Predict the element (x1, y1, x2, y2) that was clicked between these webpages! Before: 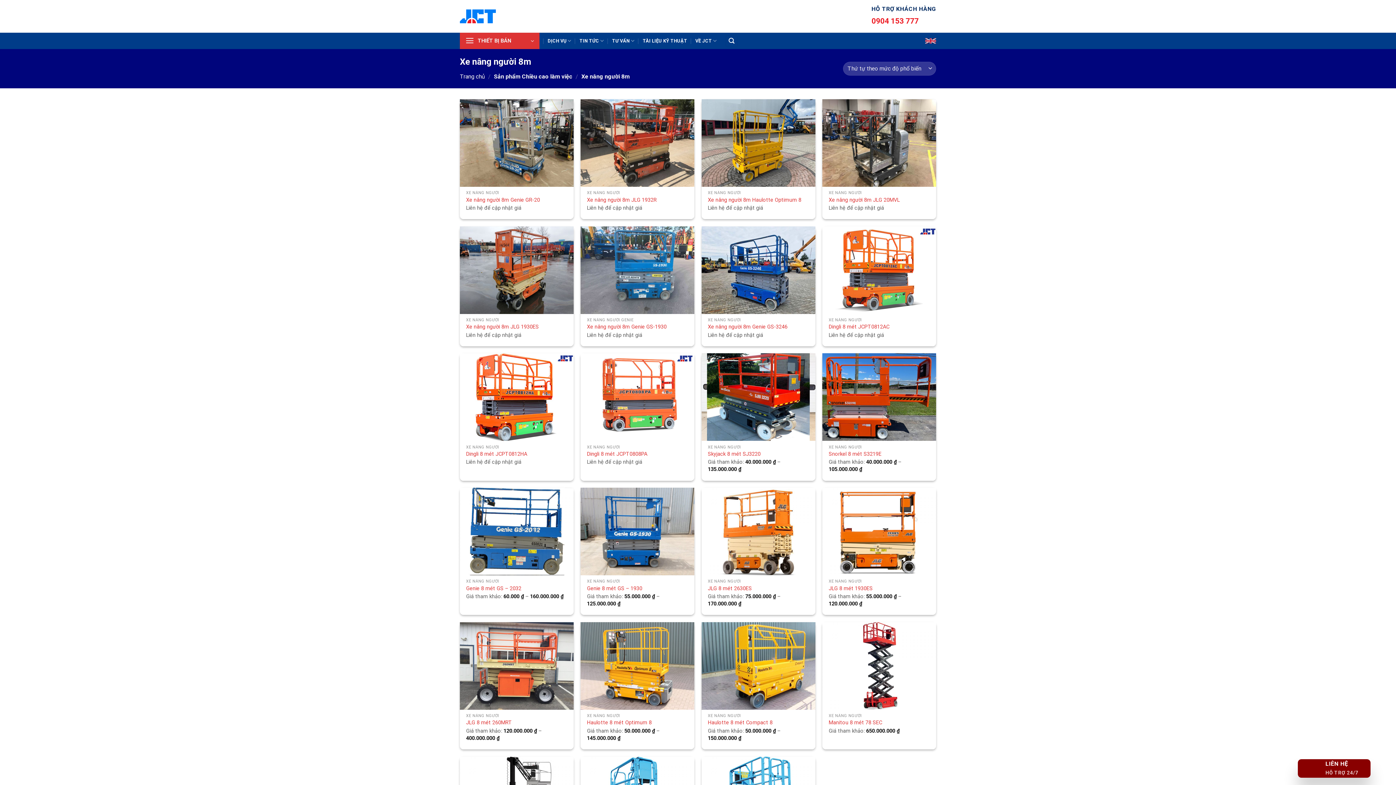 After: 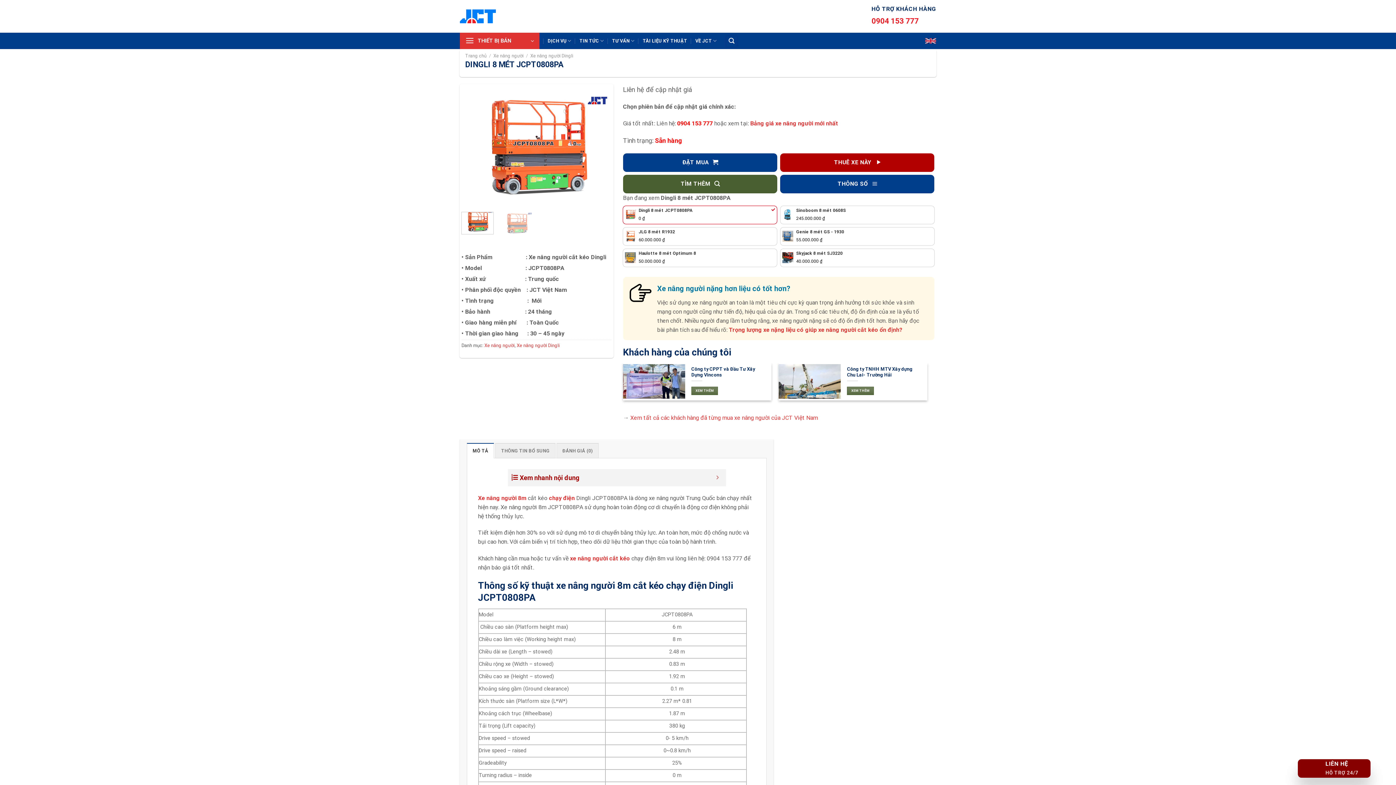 Action: bbox: (587, 451, 647, 457) label: Dingli 8 mét JCPT0808PA